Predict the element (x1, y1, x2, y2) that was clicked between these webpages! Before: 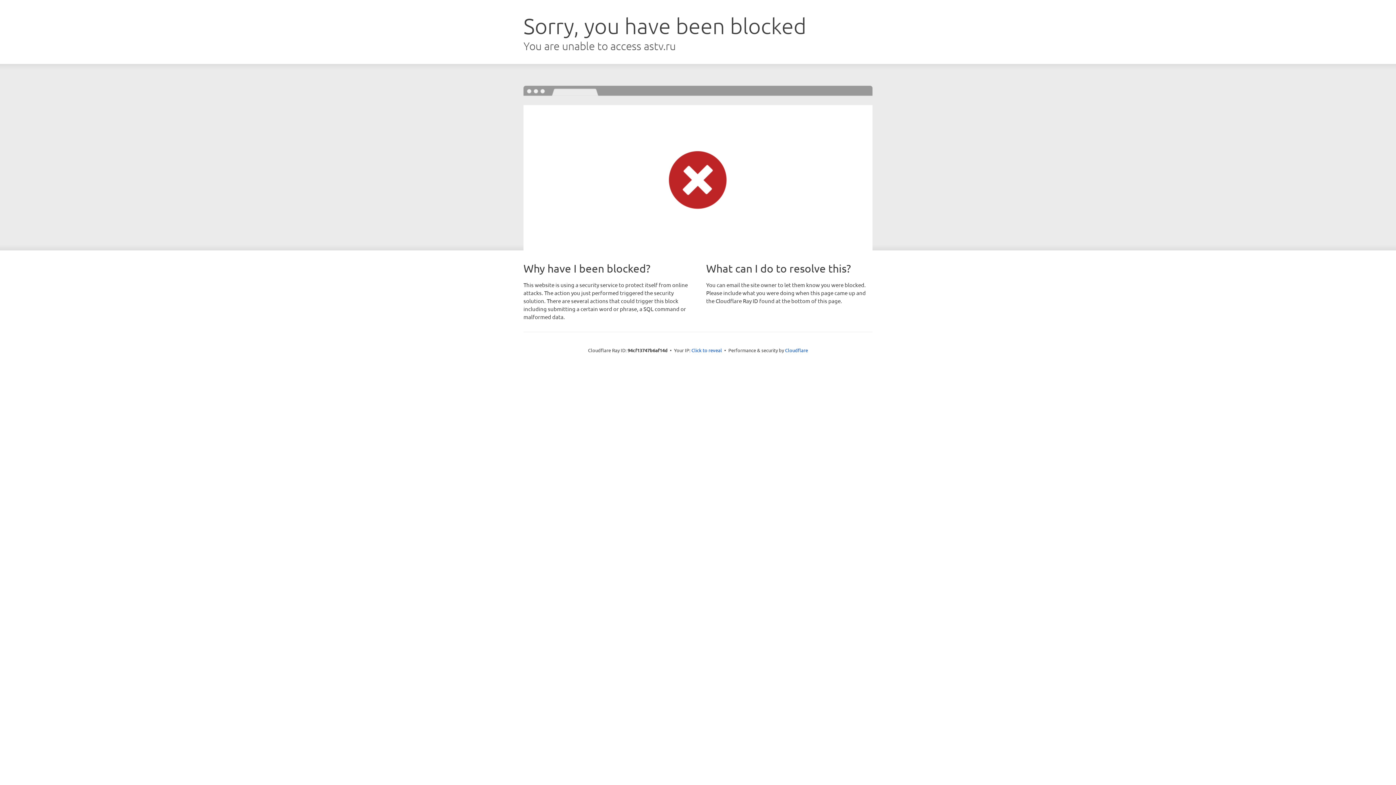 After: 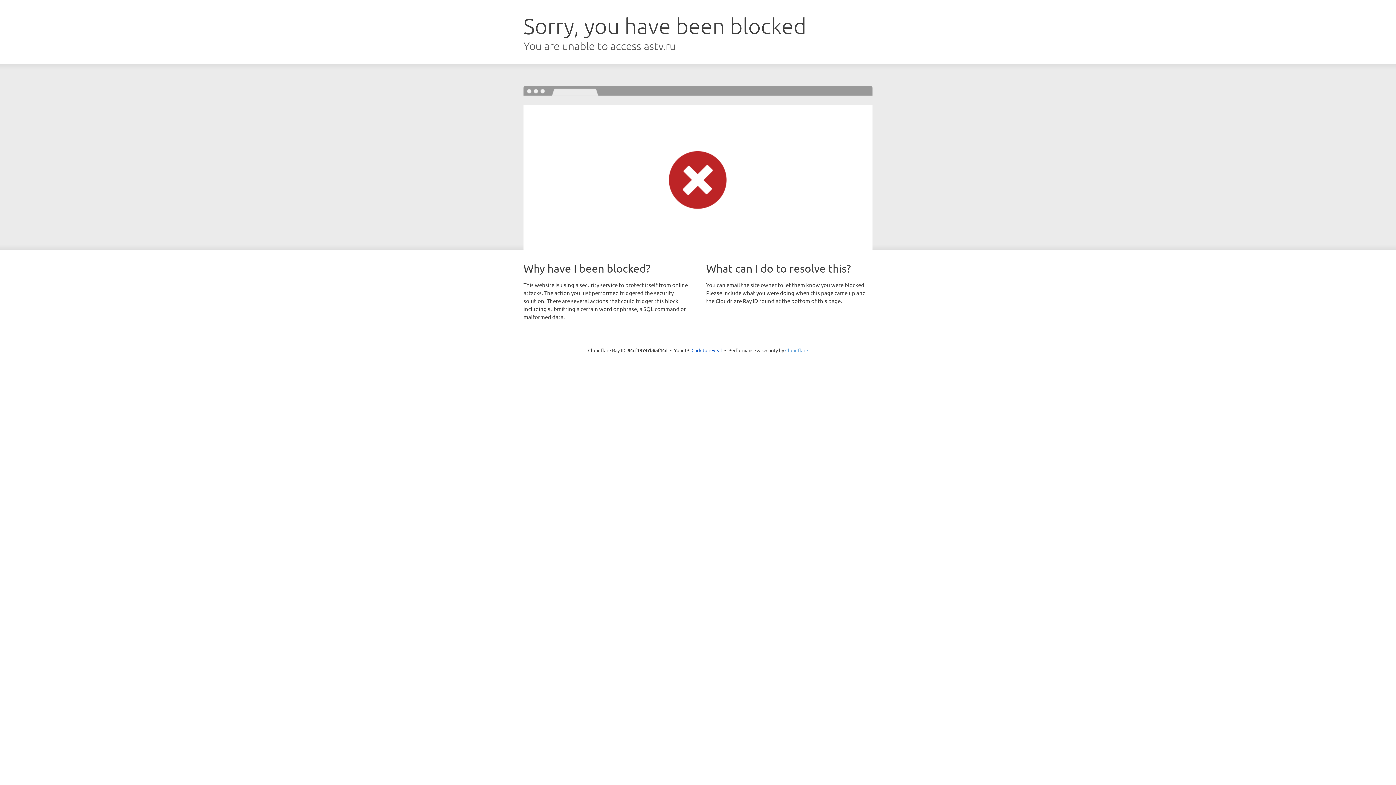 Action: label: Cloudflare bbox: (785, 347, 808, 353)